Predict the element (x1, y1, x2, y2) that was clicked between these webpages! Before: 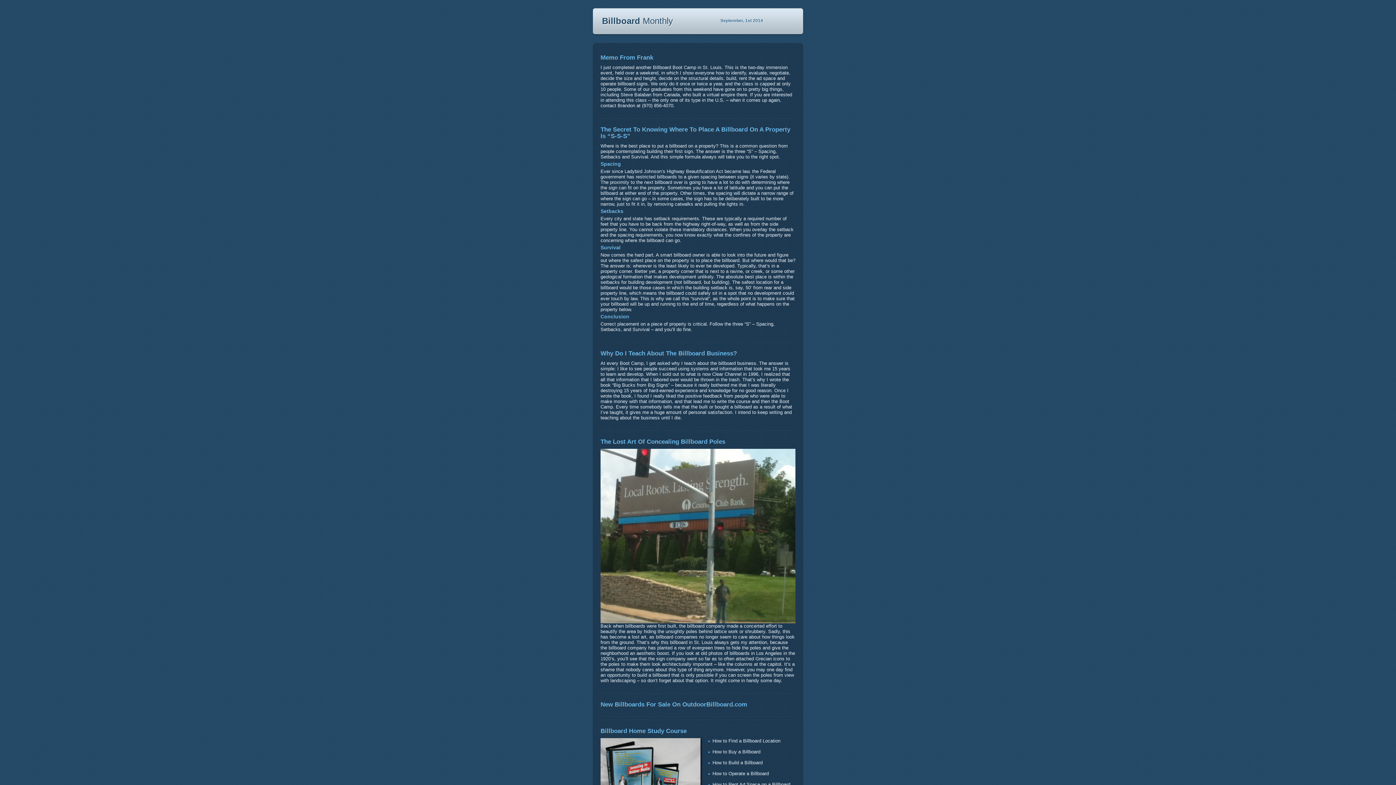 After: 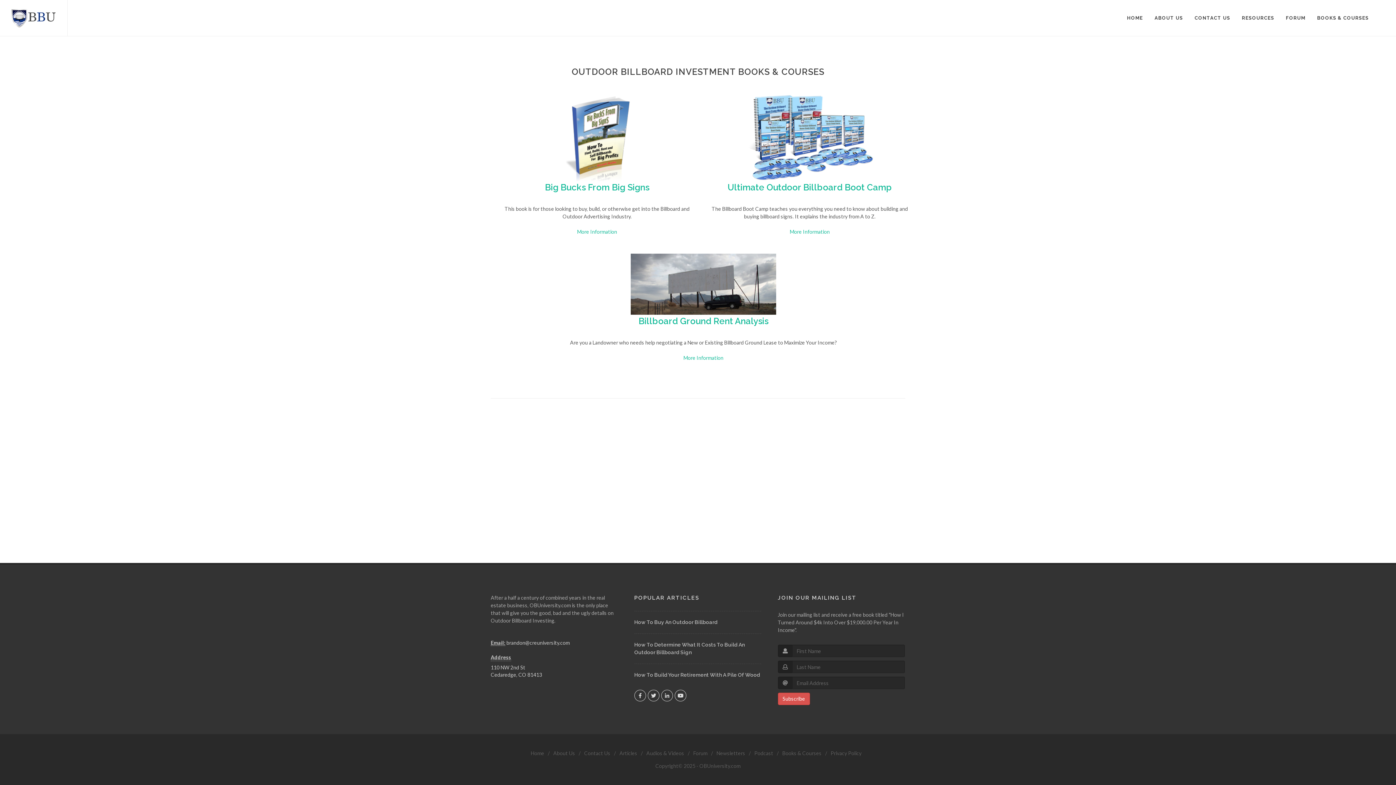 Action: bbox: (600, 738, 704, 818)